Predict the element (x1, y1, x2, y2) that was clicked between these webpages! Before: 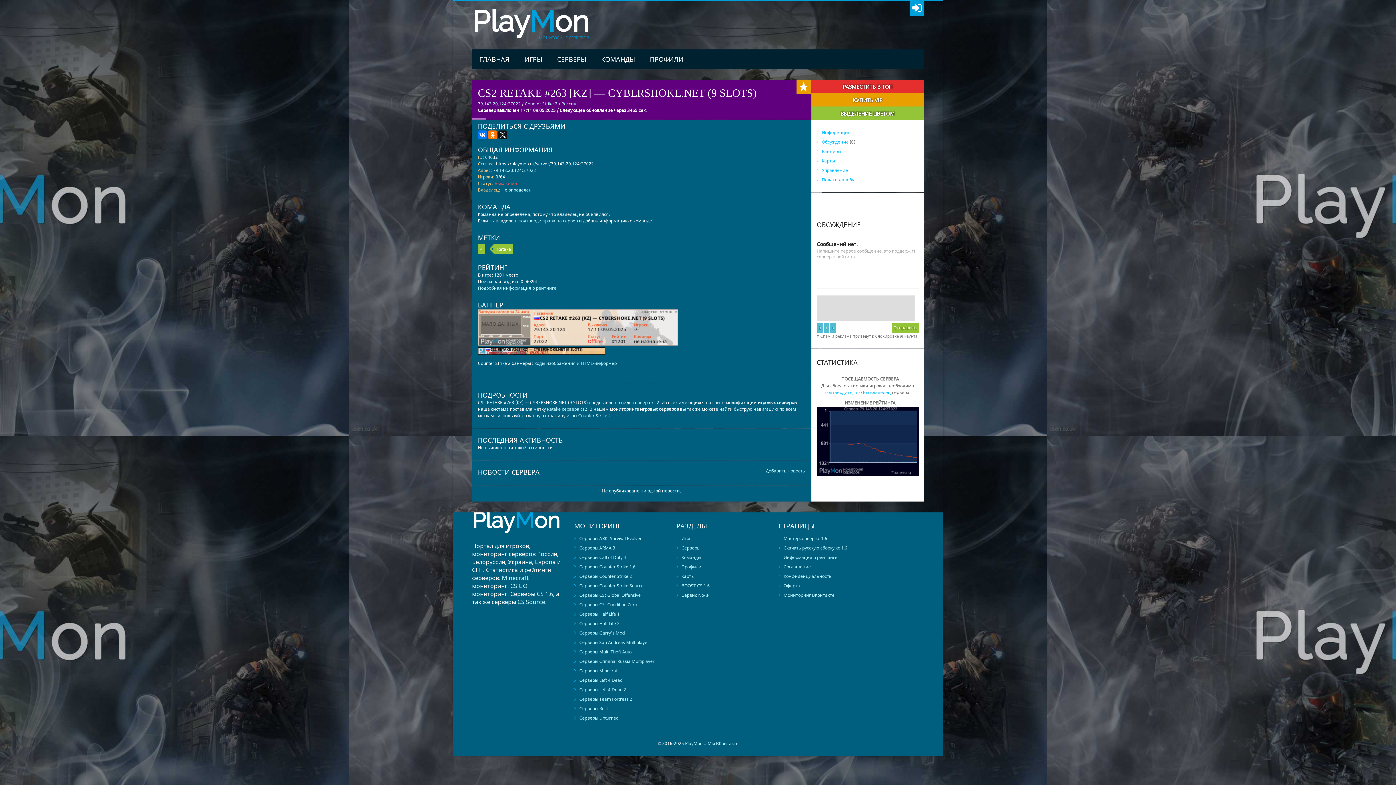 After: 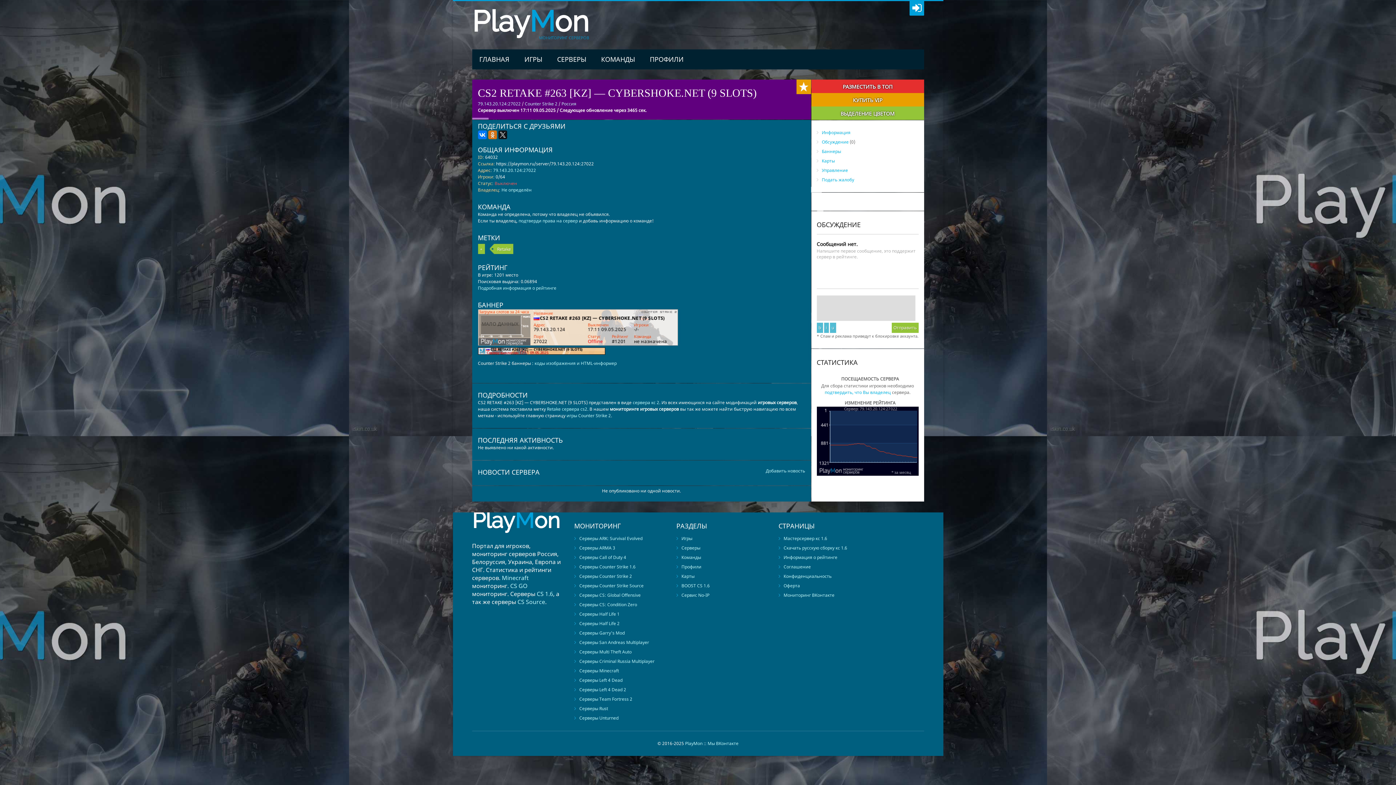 Action: bbox: (488, 130, 496, 139)